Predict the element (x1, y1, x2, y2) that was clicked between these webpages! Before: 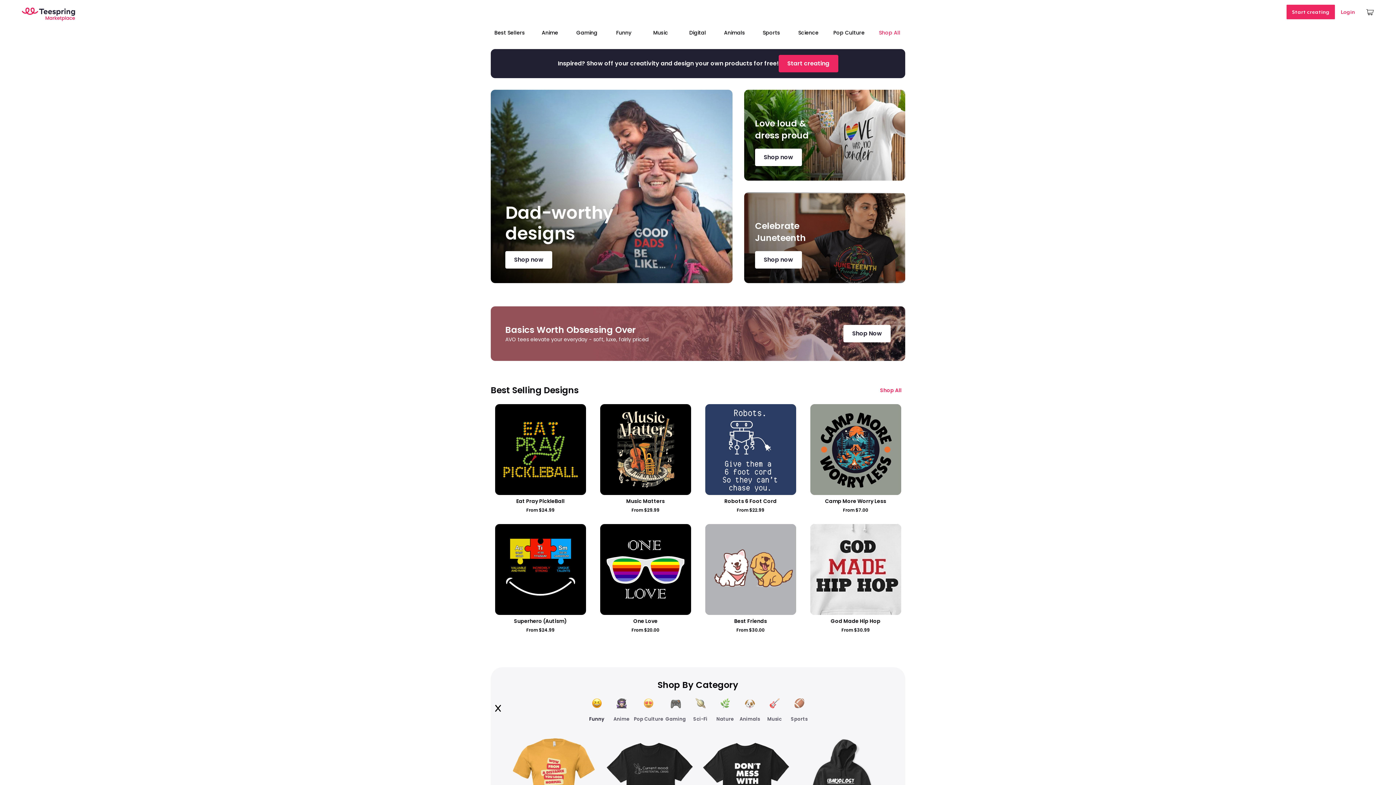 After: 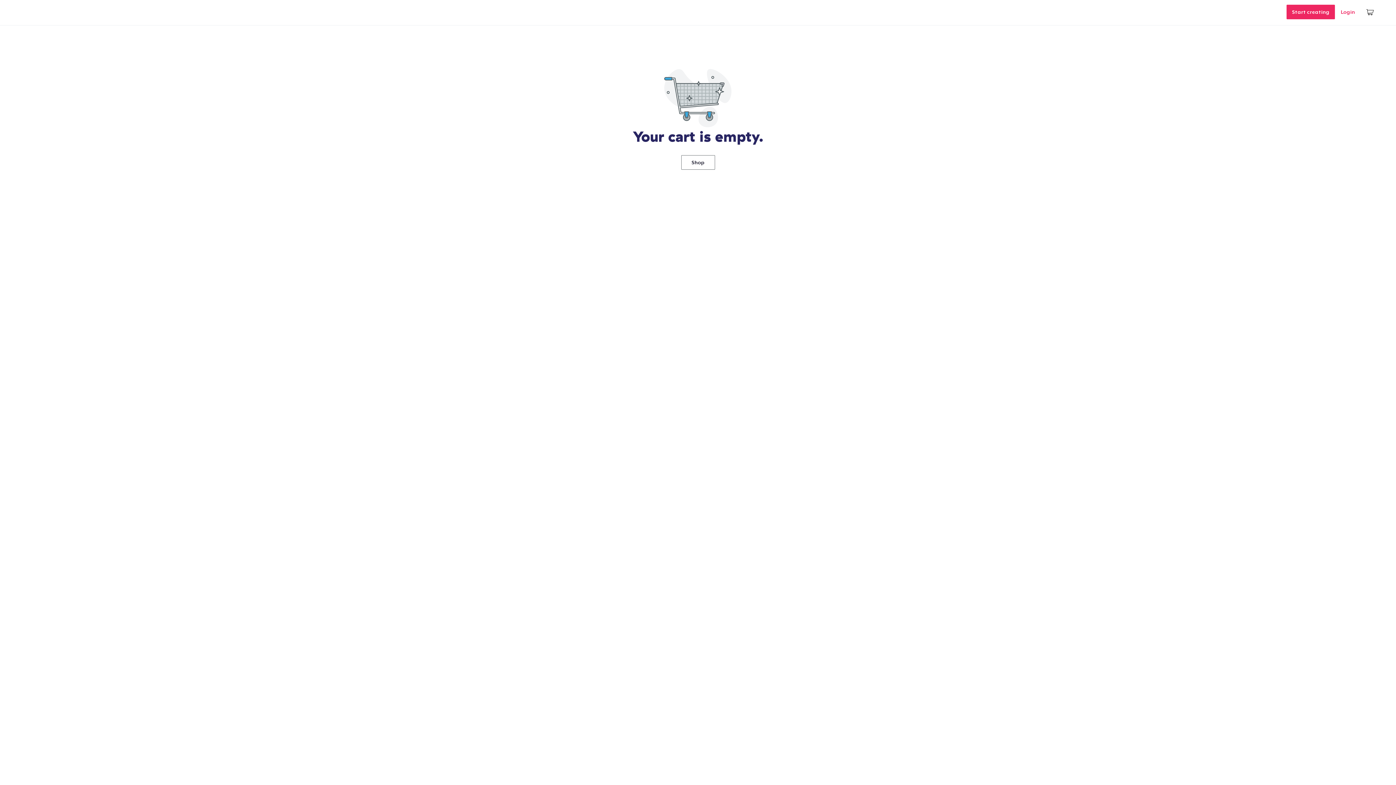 Action: bbox: (1361, 1, 1380, 22)